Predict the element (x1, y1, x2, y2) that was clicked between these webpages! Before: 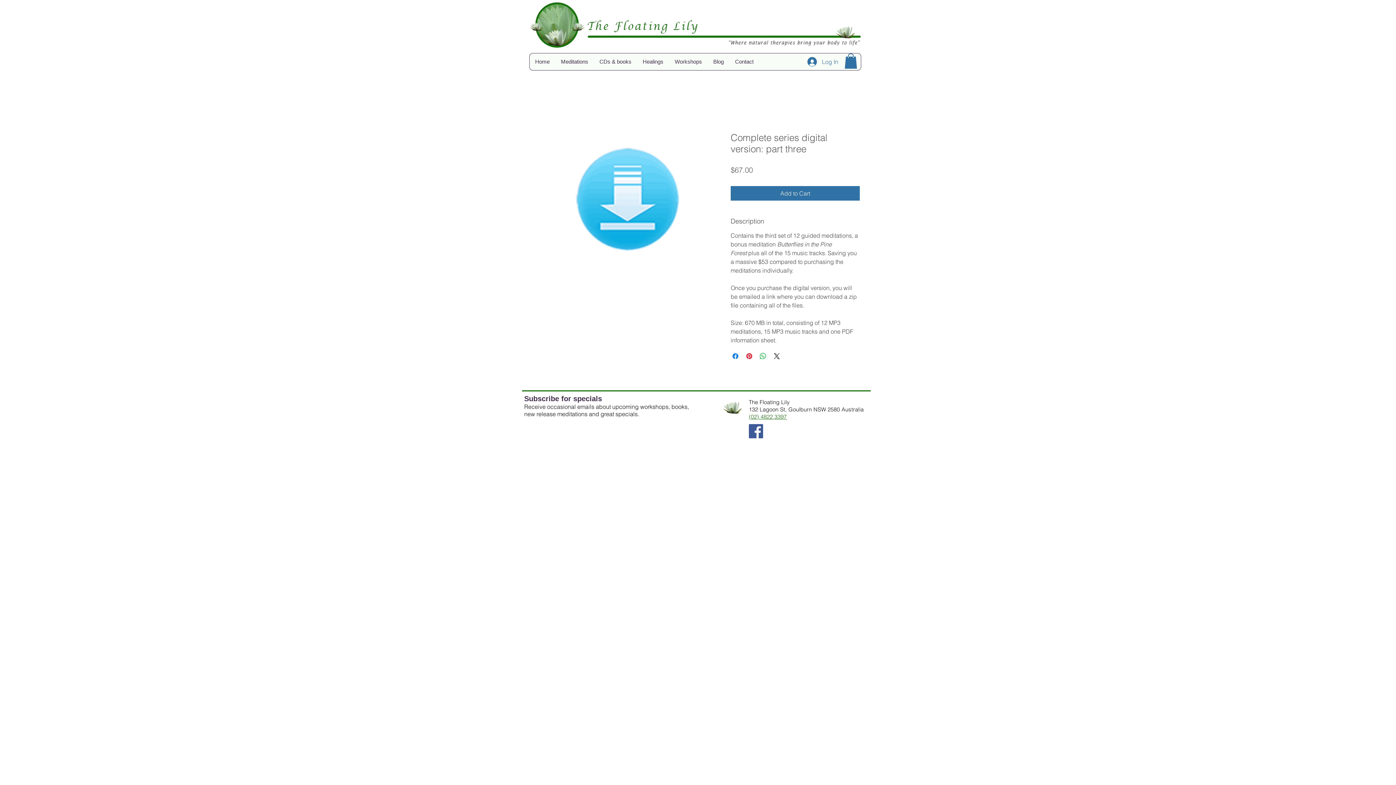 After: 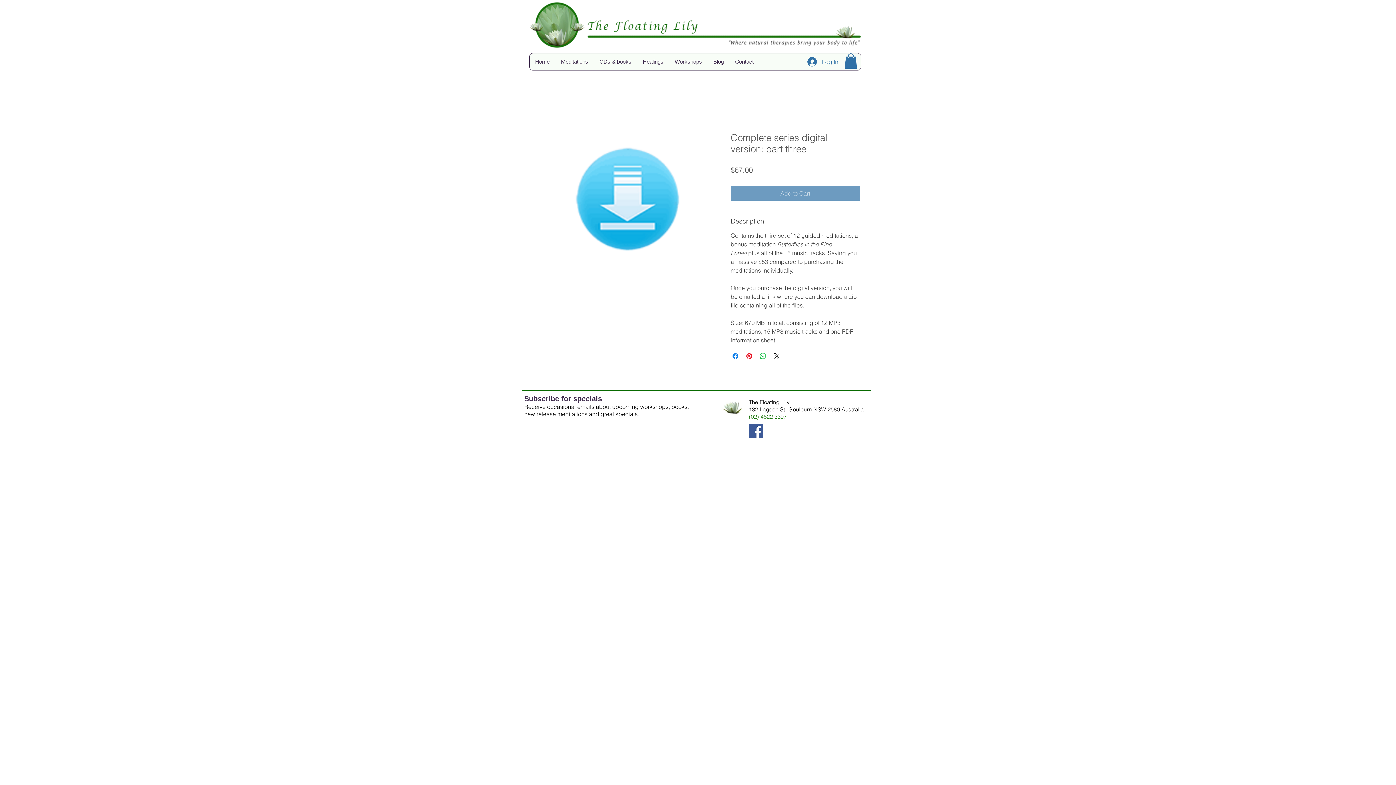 Action: bbox: (730, 186, 860, 200) label: Add to Cart